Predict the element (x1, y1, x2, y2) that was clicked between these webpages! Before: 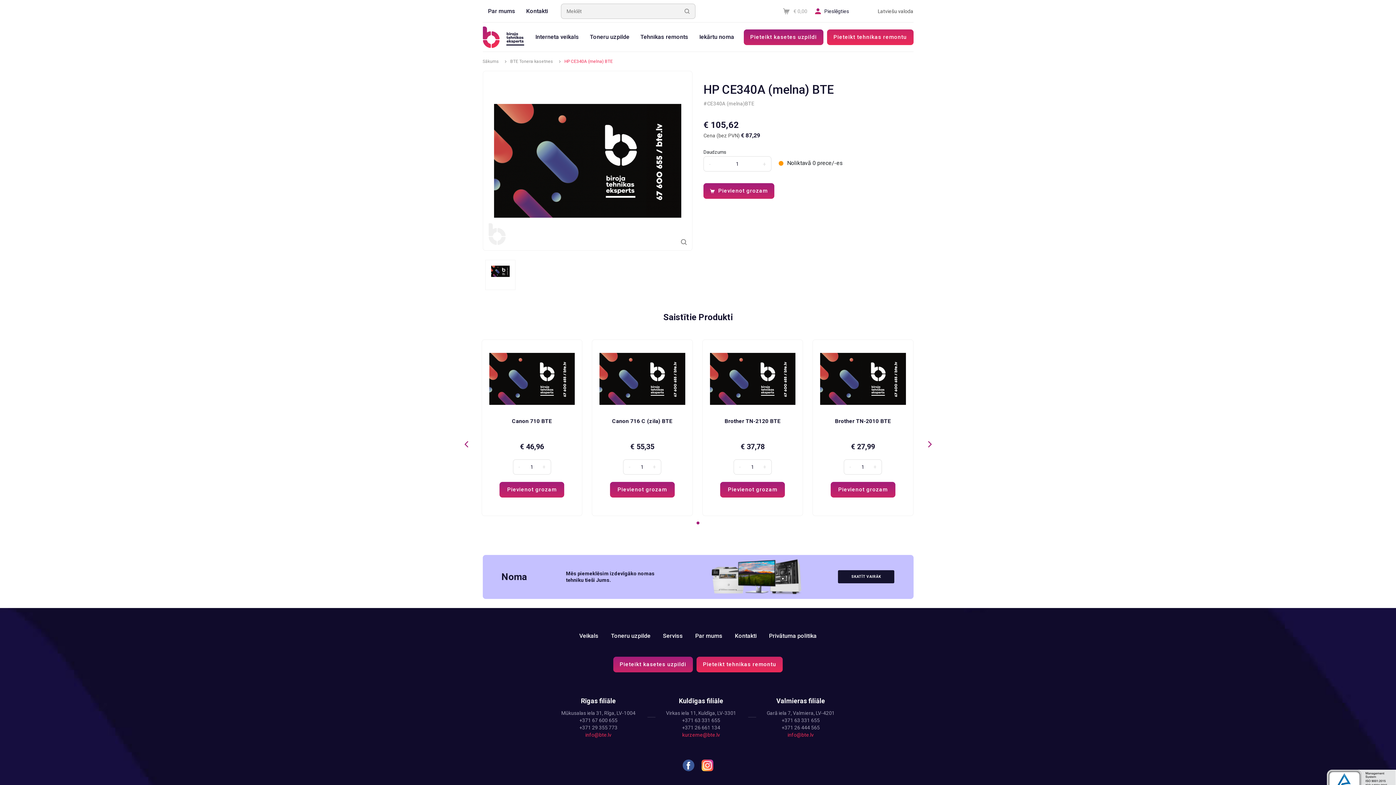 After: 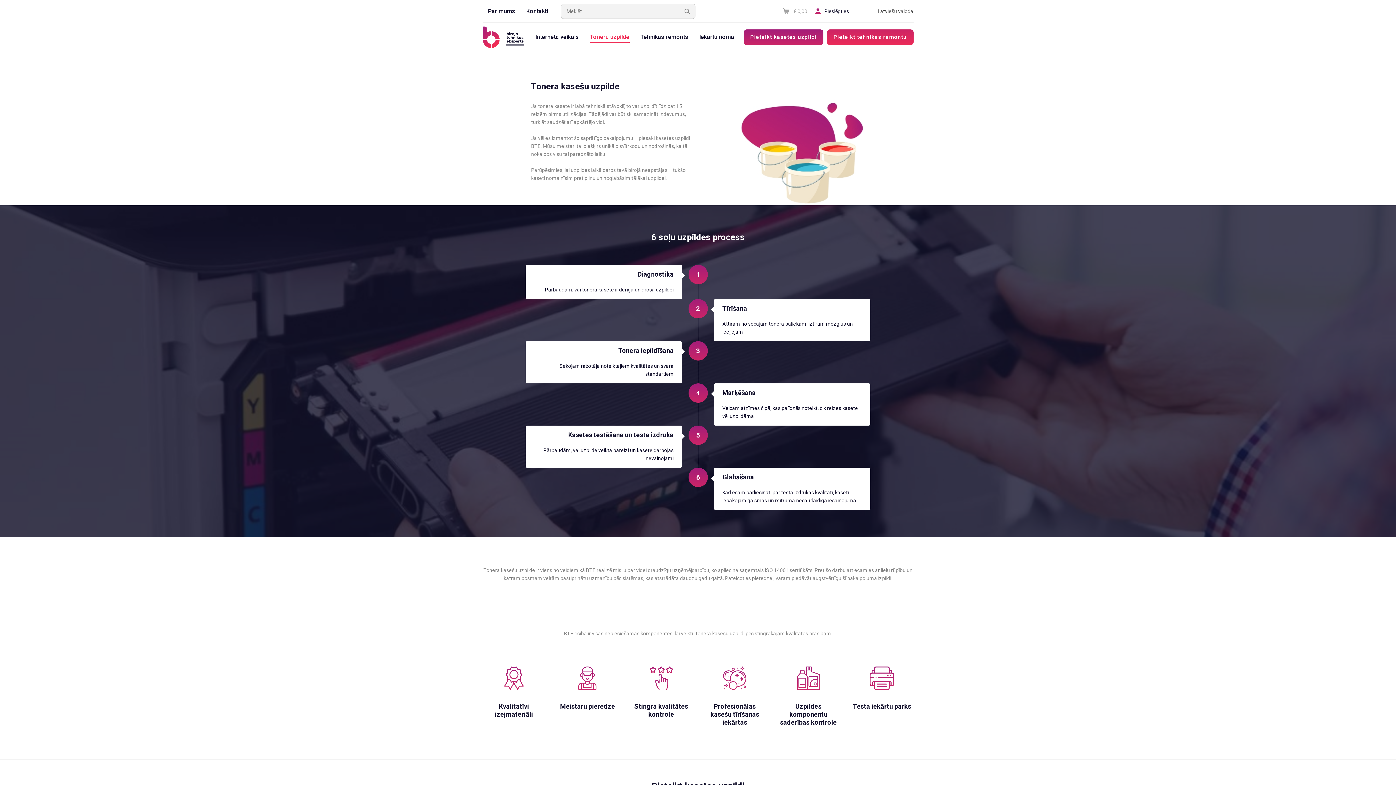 Action: label: Toneru uzpilde bbox: (611, 632, 650, 639)